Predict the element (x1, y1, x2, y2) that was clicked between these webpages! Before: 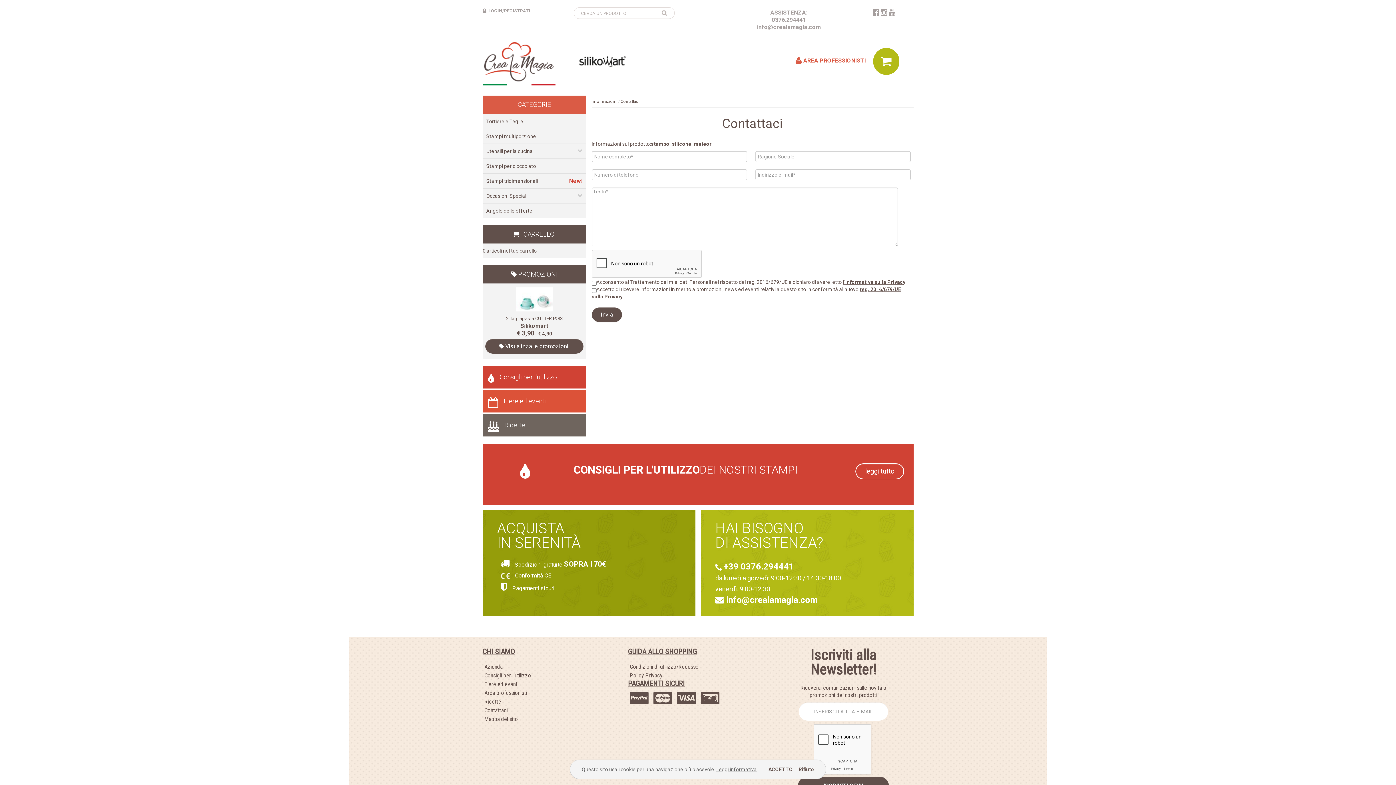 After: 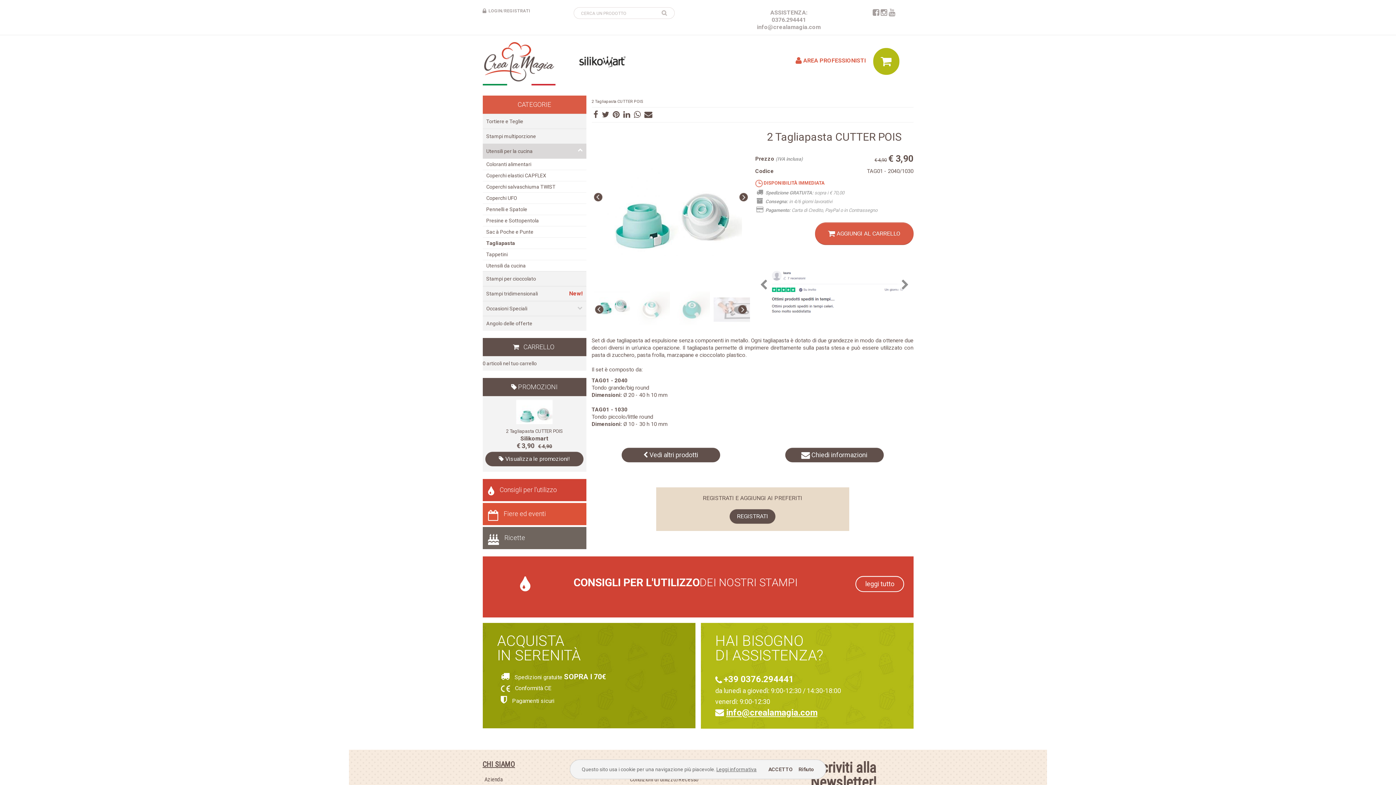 Action: bbox: (516, 296, 552, 301)